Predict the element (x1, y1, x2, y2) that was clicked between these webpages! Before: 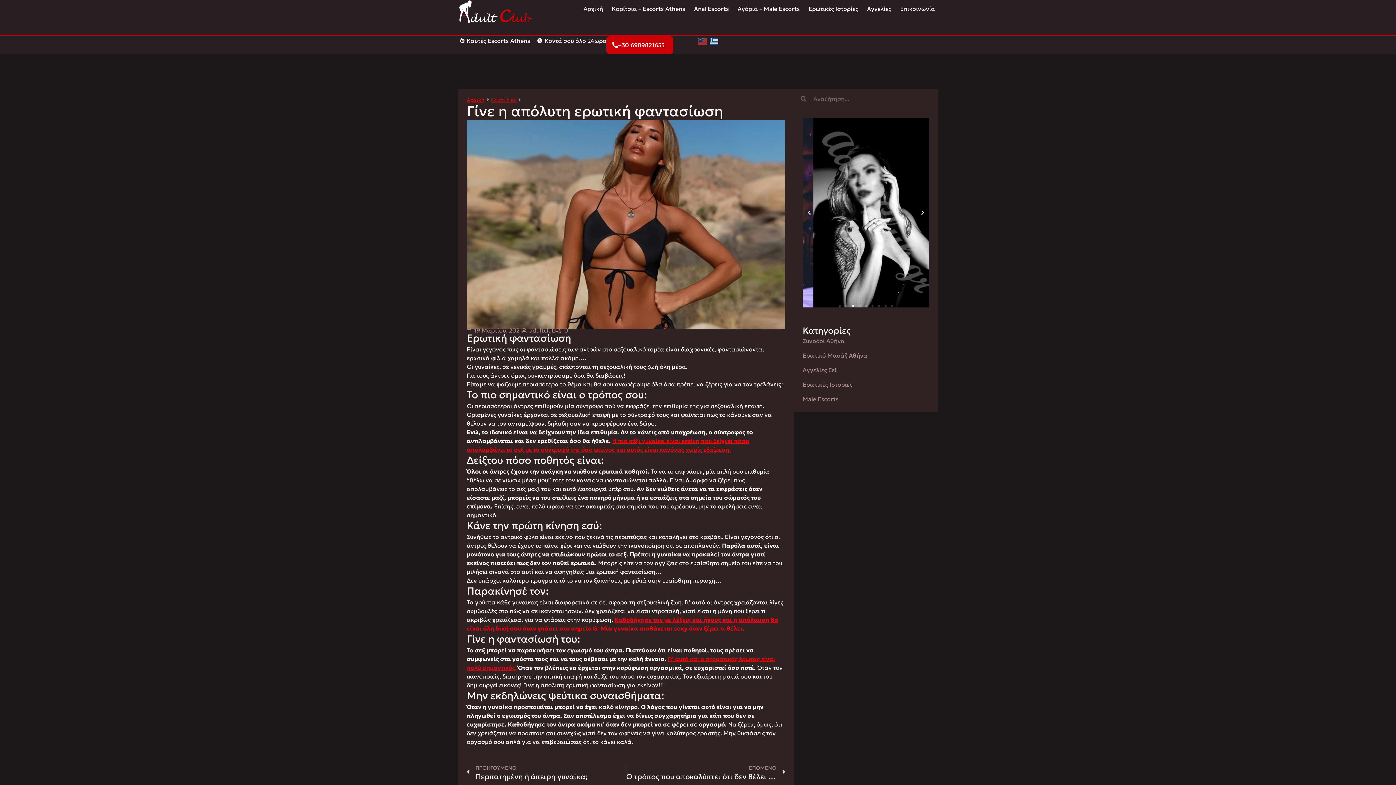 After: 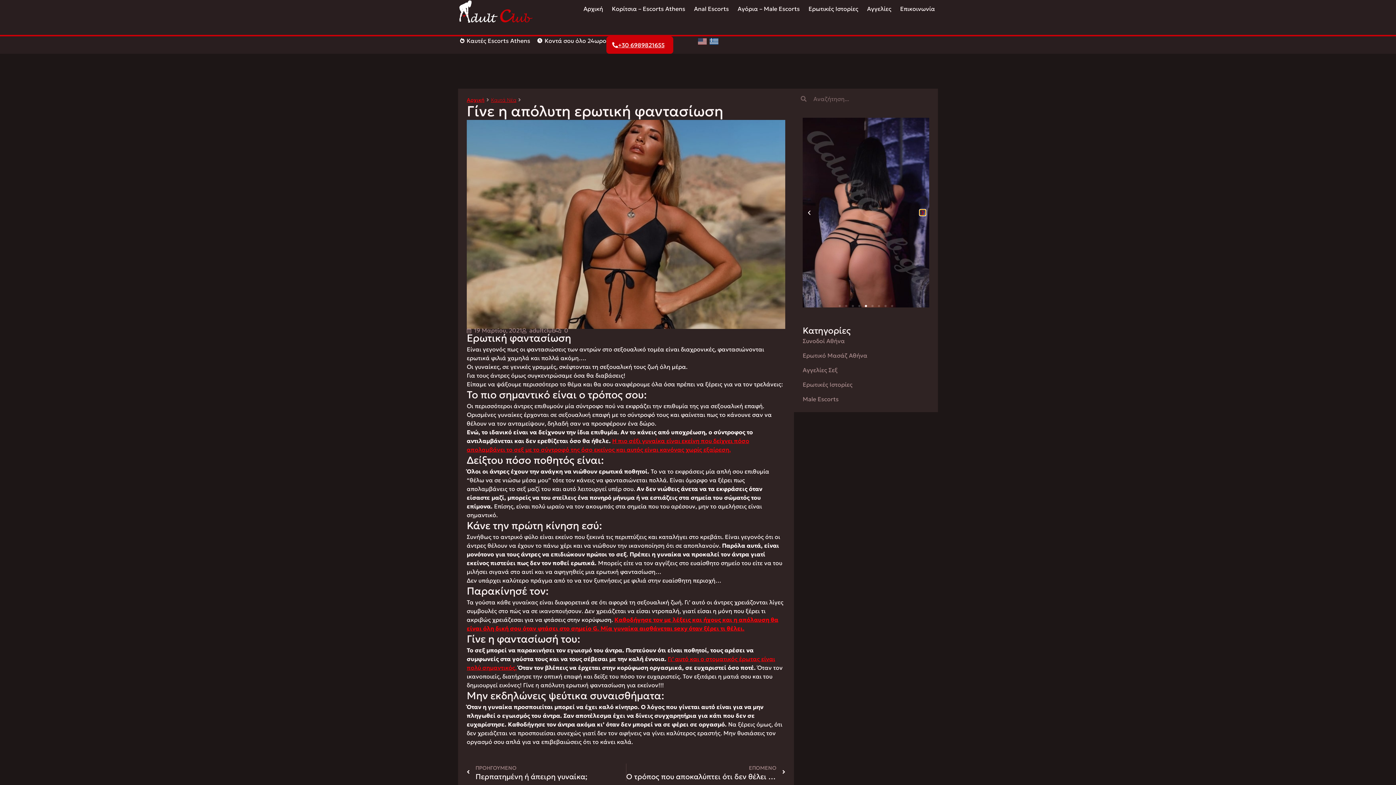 Action: label: Next slide bbox: (920, 209, 925, 215)